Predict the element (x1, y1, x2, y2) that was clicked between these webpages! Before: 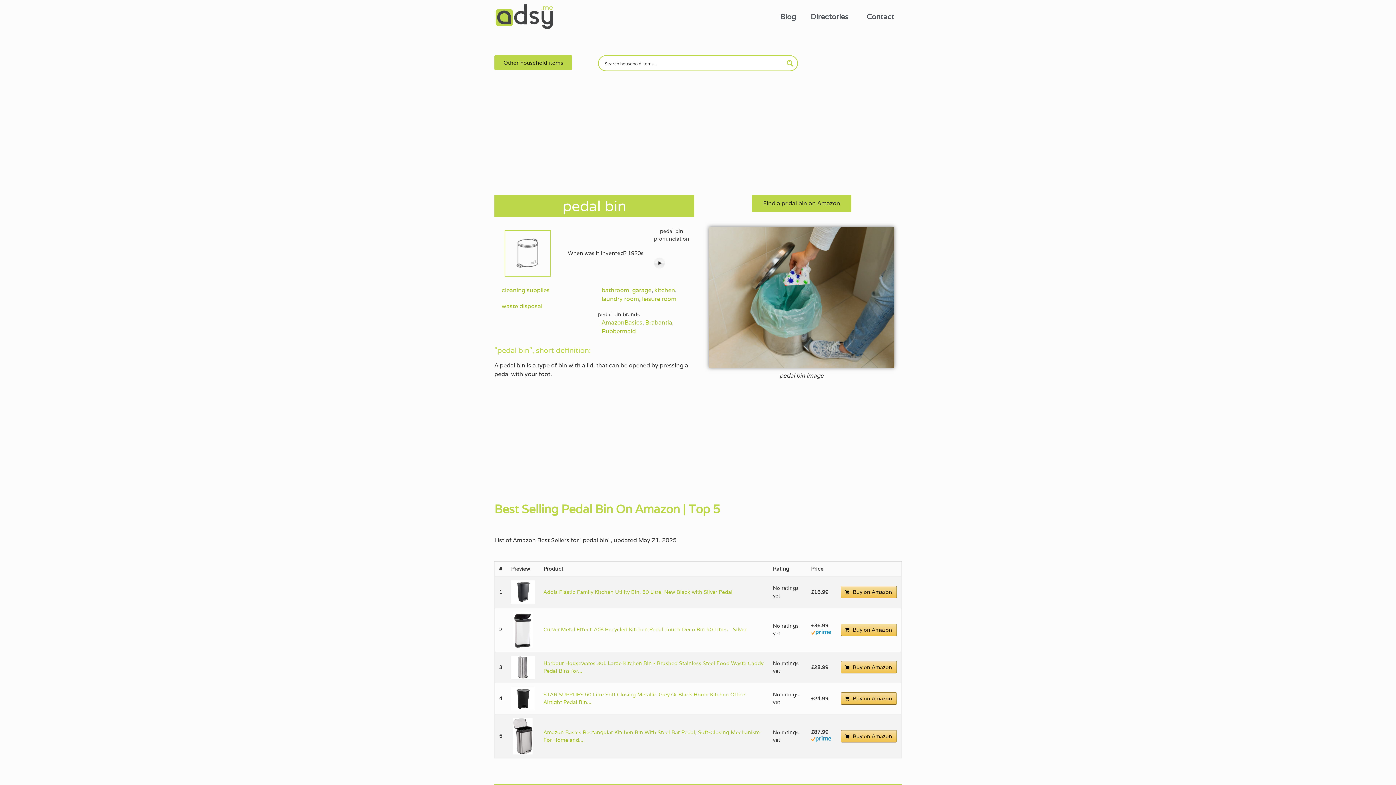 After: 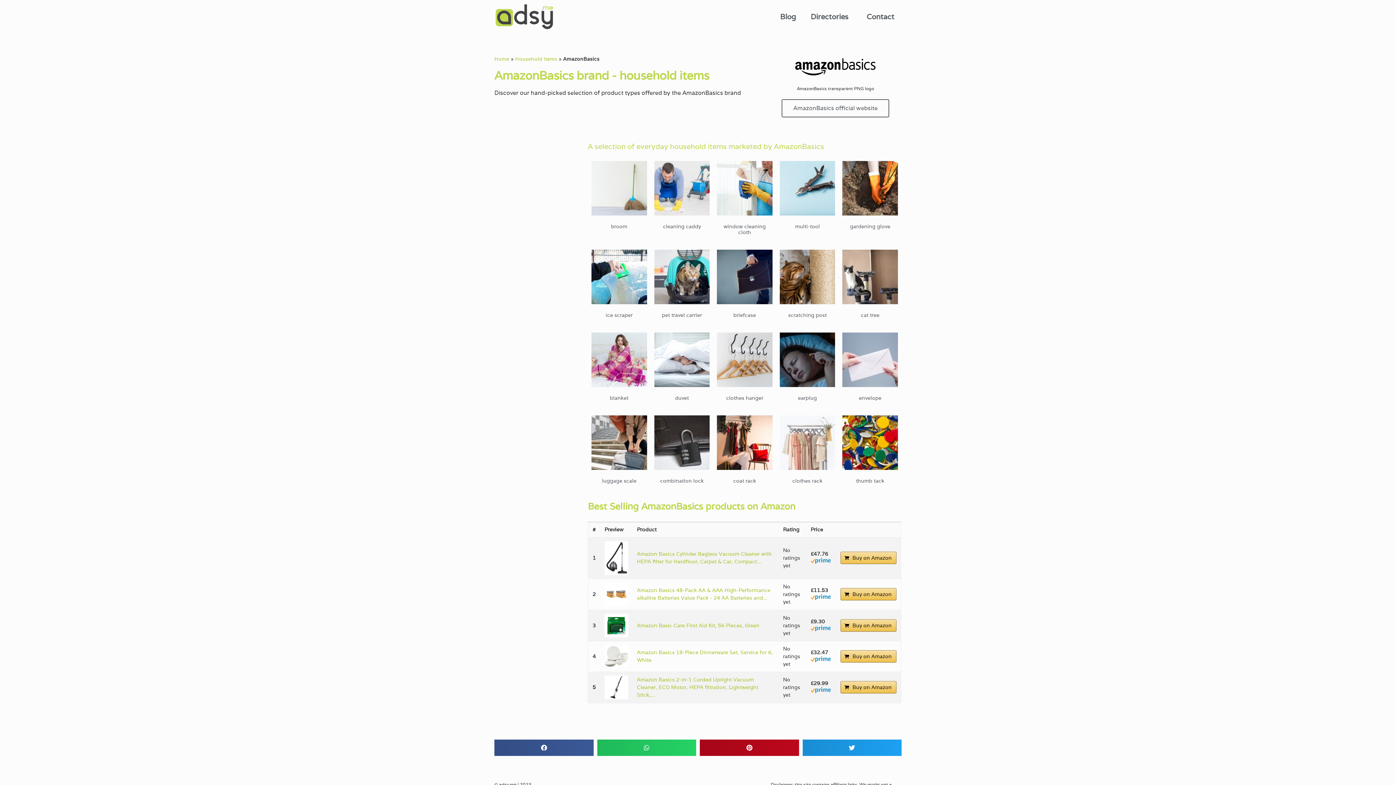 Action: label: AmazonBasics bbox: (601, 318, 642, 326)